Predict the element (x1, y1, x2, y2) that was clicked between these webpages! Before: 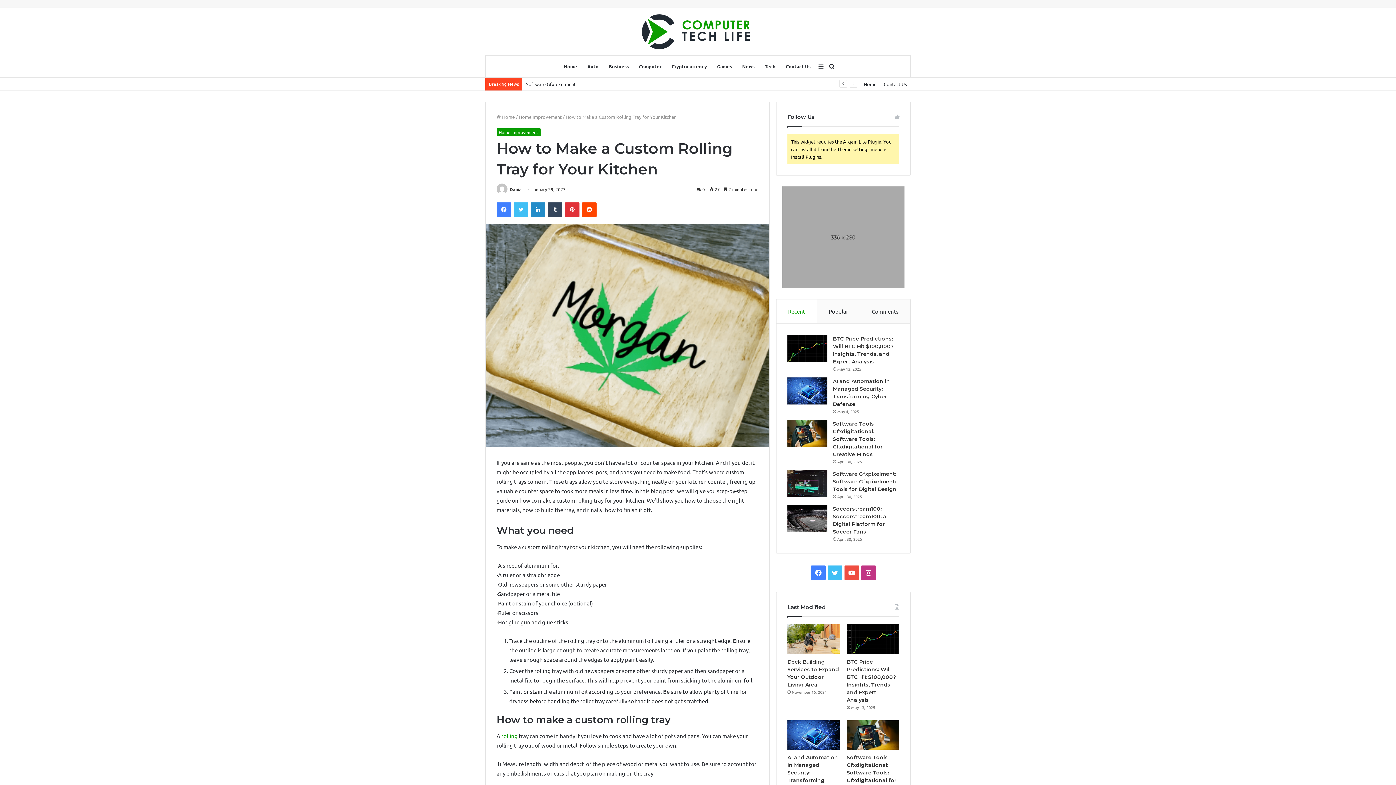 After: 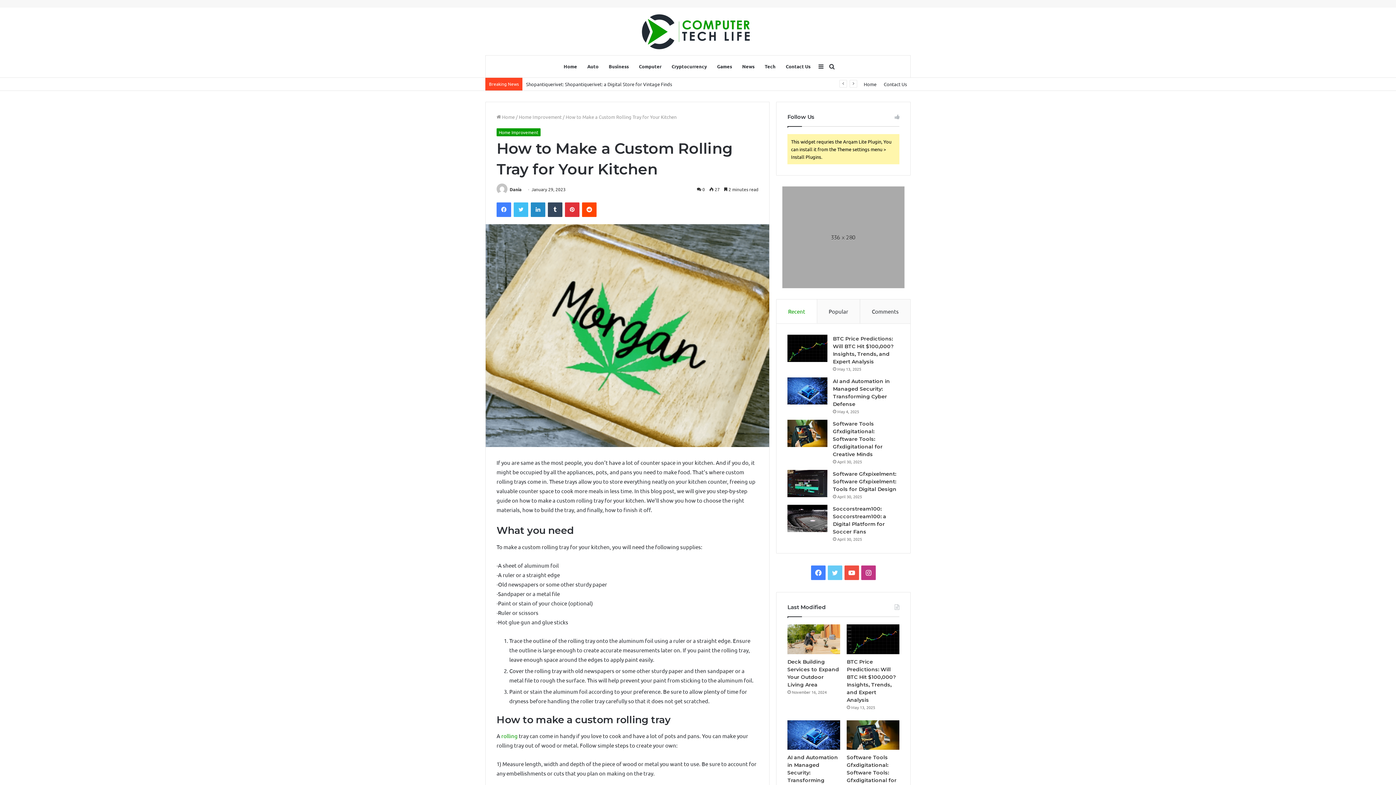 Action: bbox: (828, 565, 842, 580) label: Twitter